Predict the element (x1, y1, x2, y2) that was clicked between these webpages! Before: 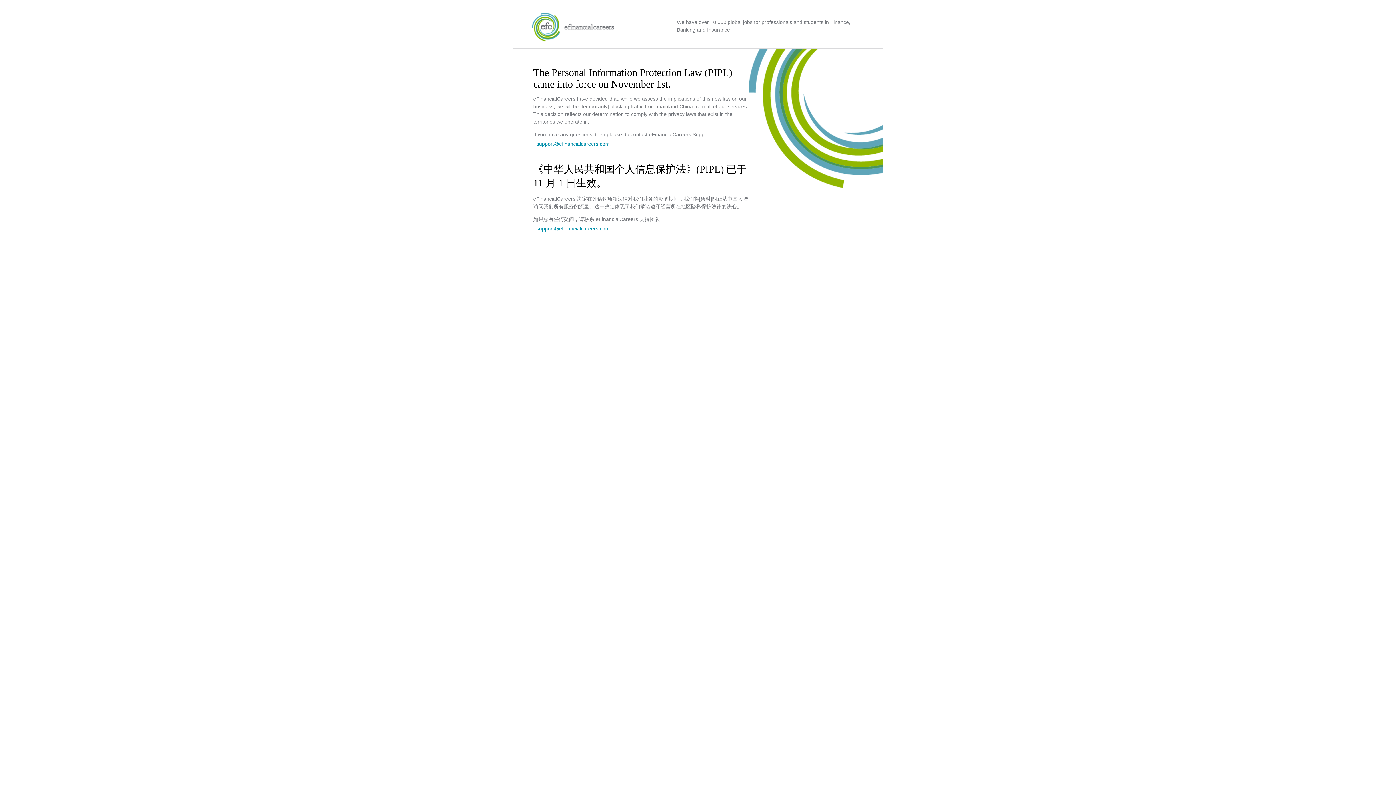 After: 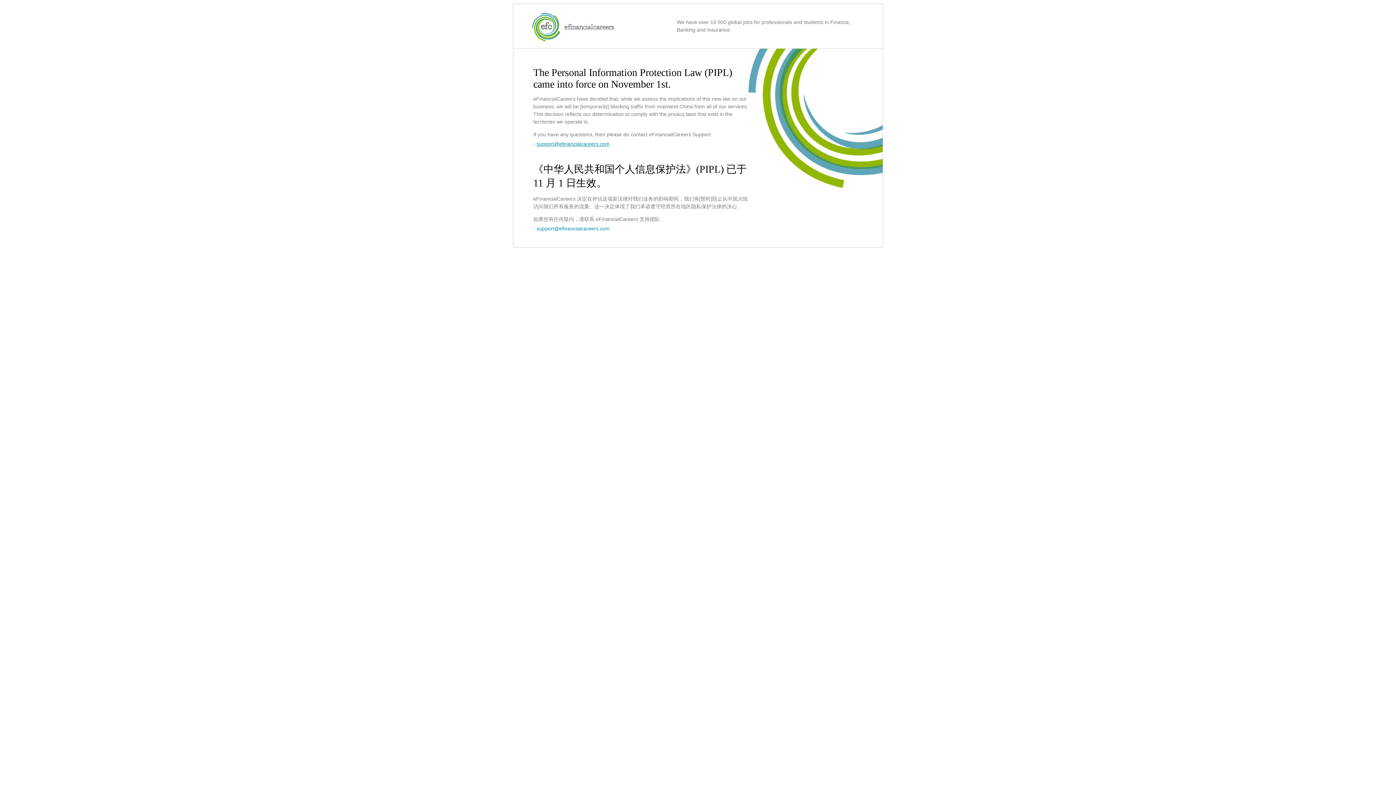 Action: bbox: (536, 141, 609, 146) label: support@efinancialcareers.com